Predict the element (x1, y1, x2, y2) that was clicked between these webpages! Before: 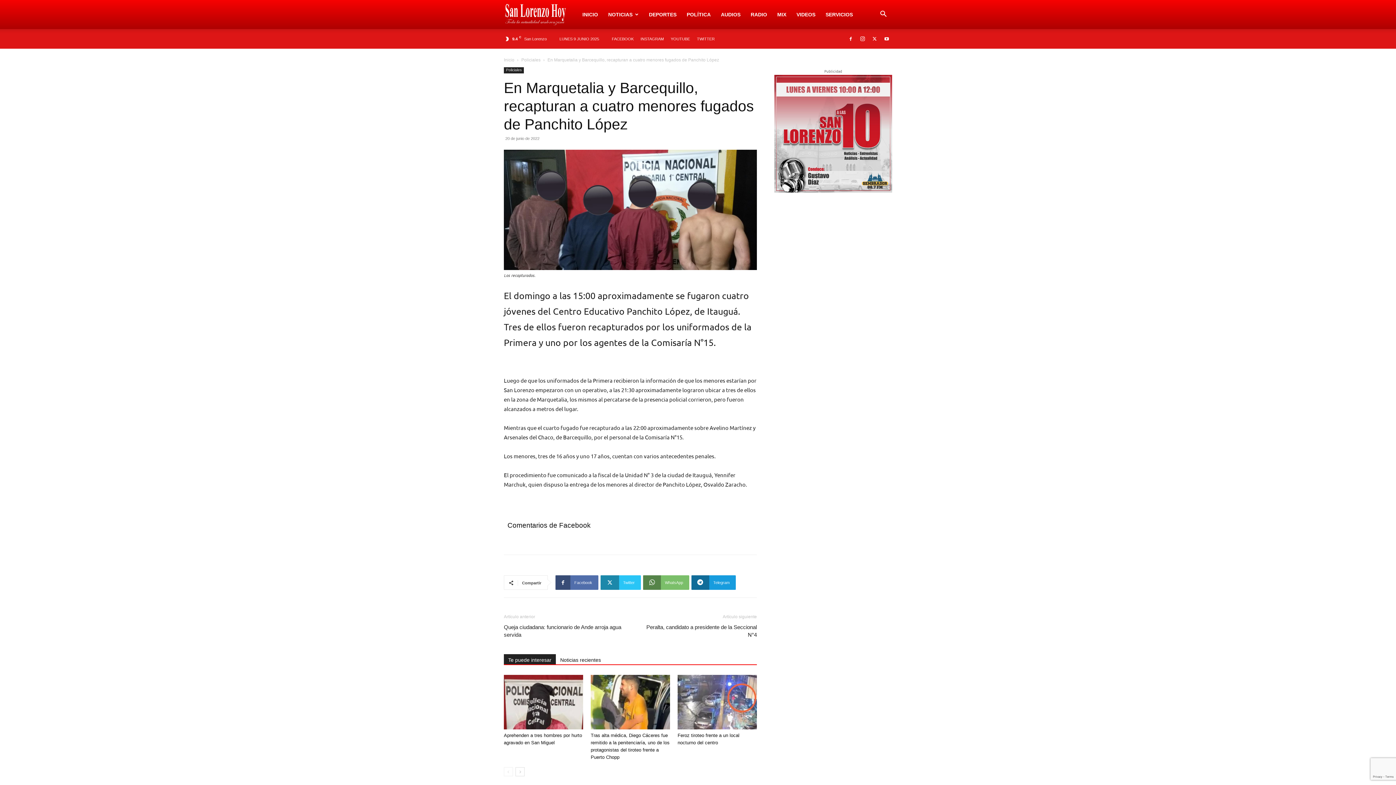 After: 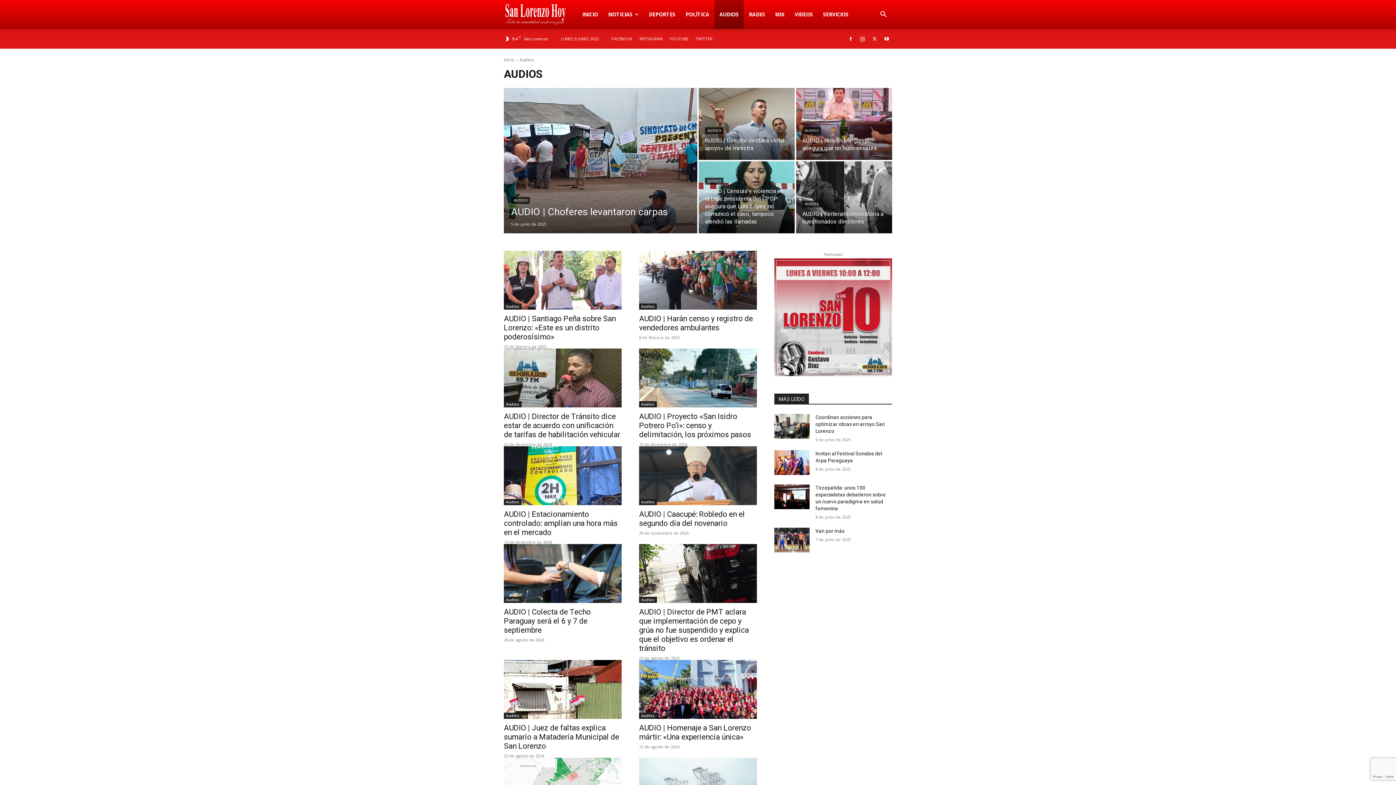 Action: bbox: (716, 0, 745, 29) label: AUDIOS